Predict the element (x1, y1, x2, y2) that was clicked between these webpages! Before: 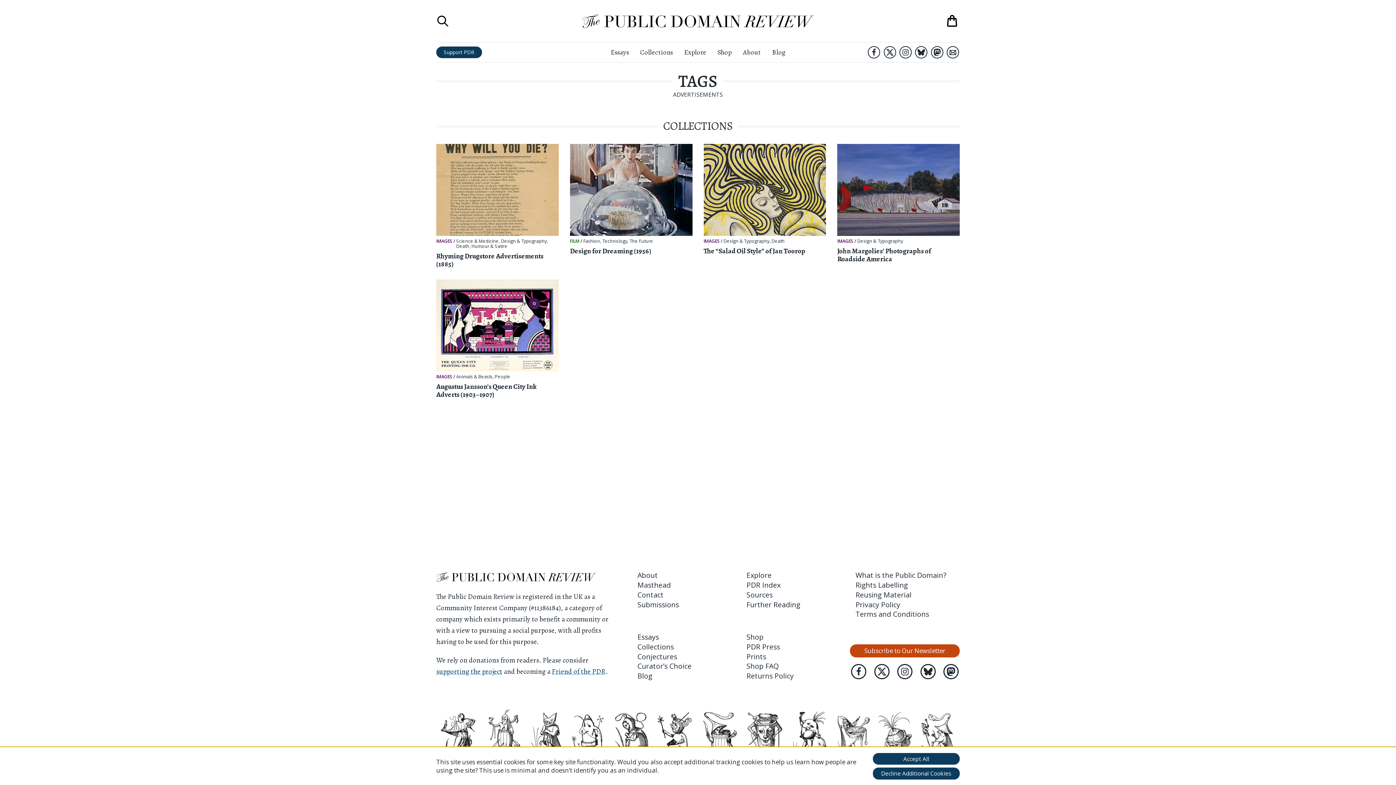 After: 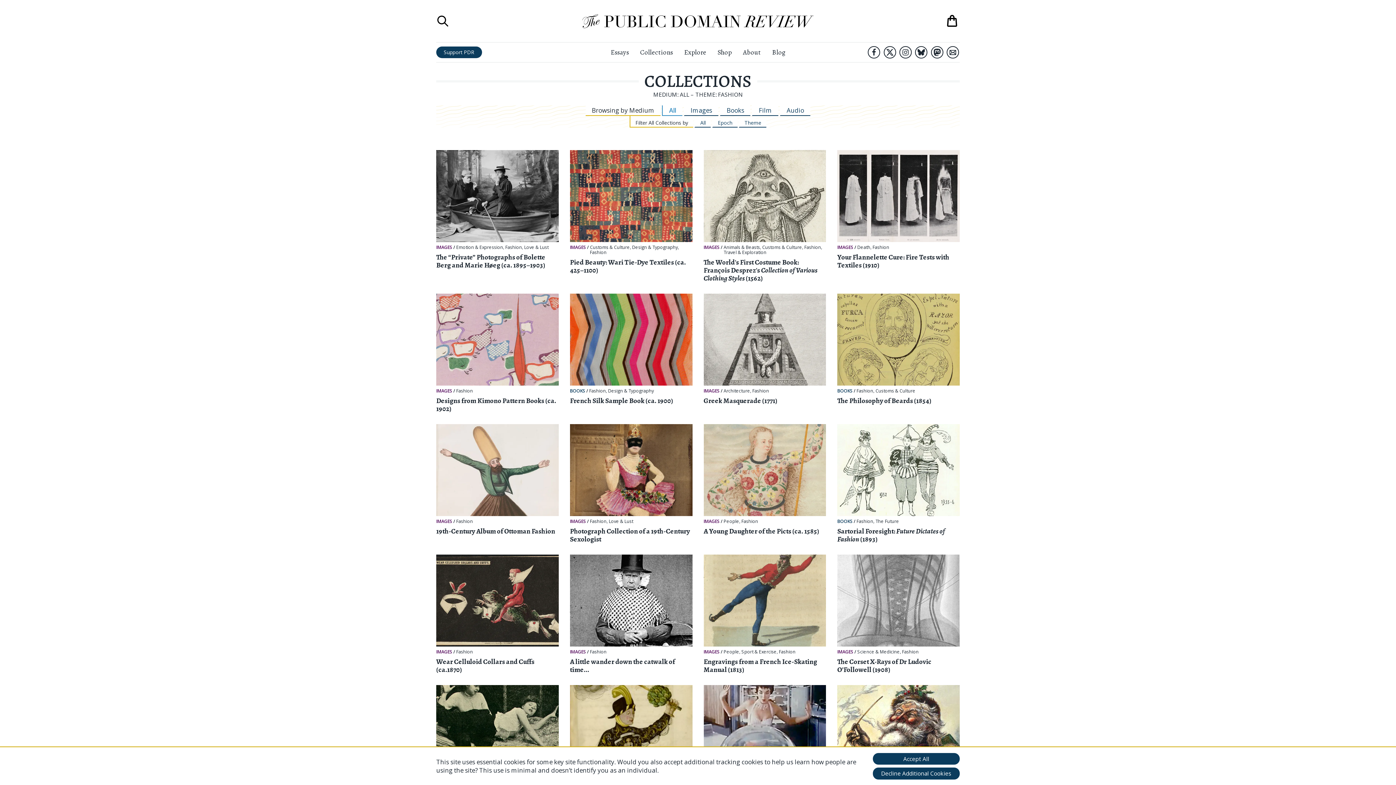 Action: label: Fashion bbox: (583, 238, 600, 243)